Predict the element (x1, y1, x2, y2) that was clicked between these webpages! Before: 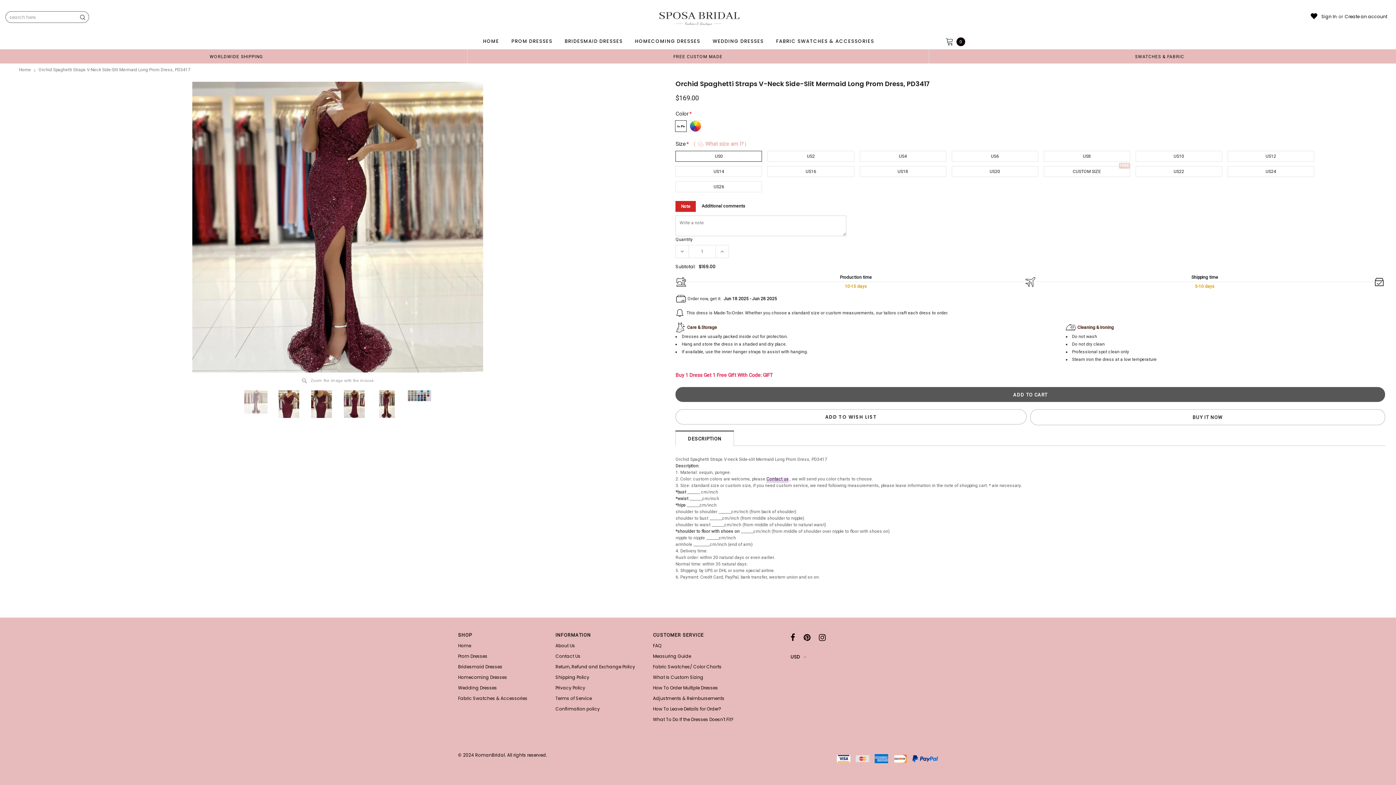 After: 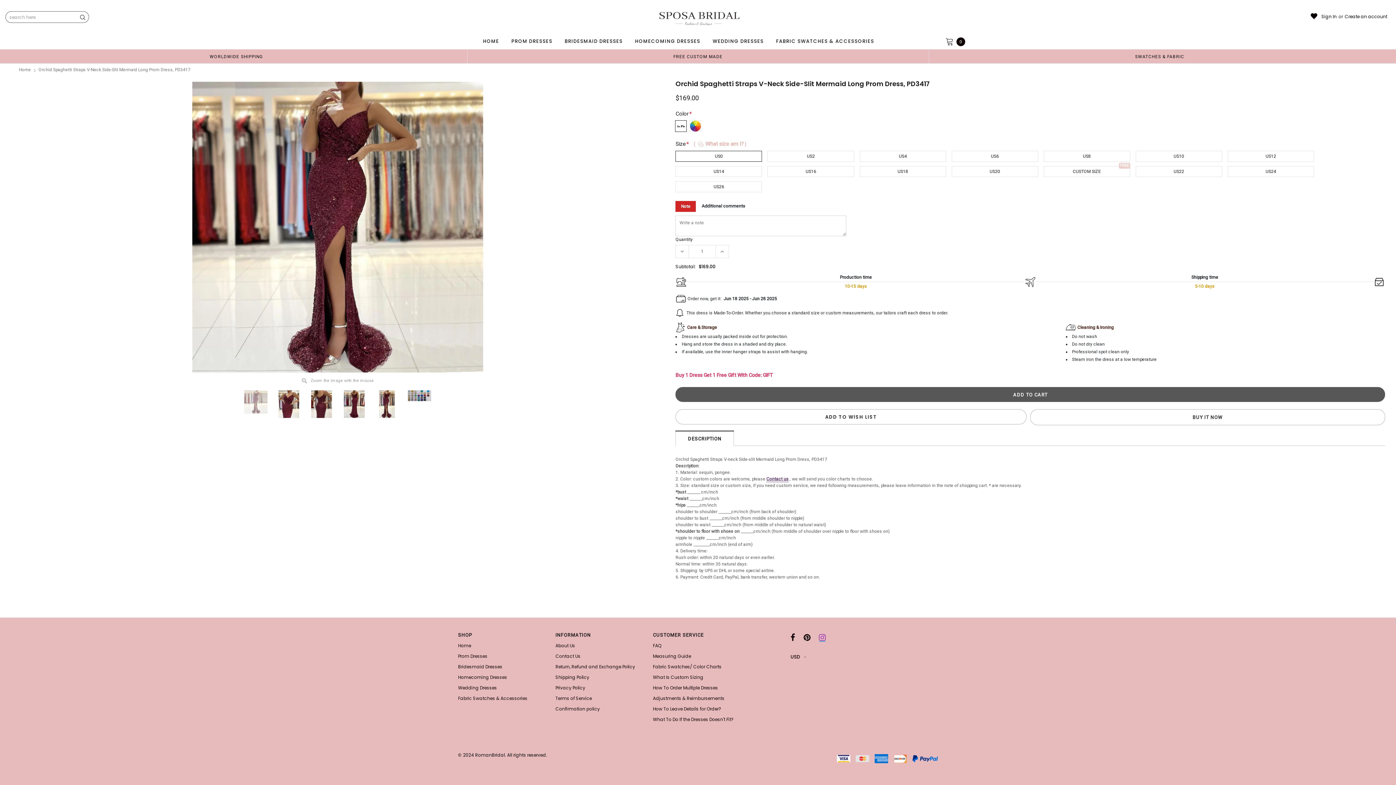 Action: bbox: (819, 633, 826, 641)